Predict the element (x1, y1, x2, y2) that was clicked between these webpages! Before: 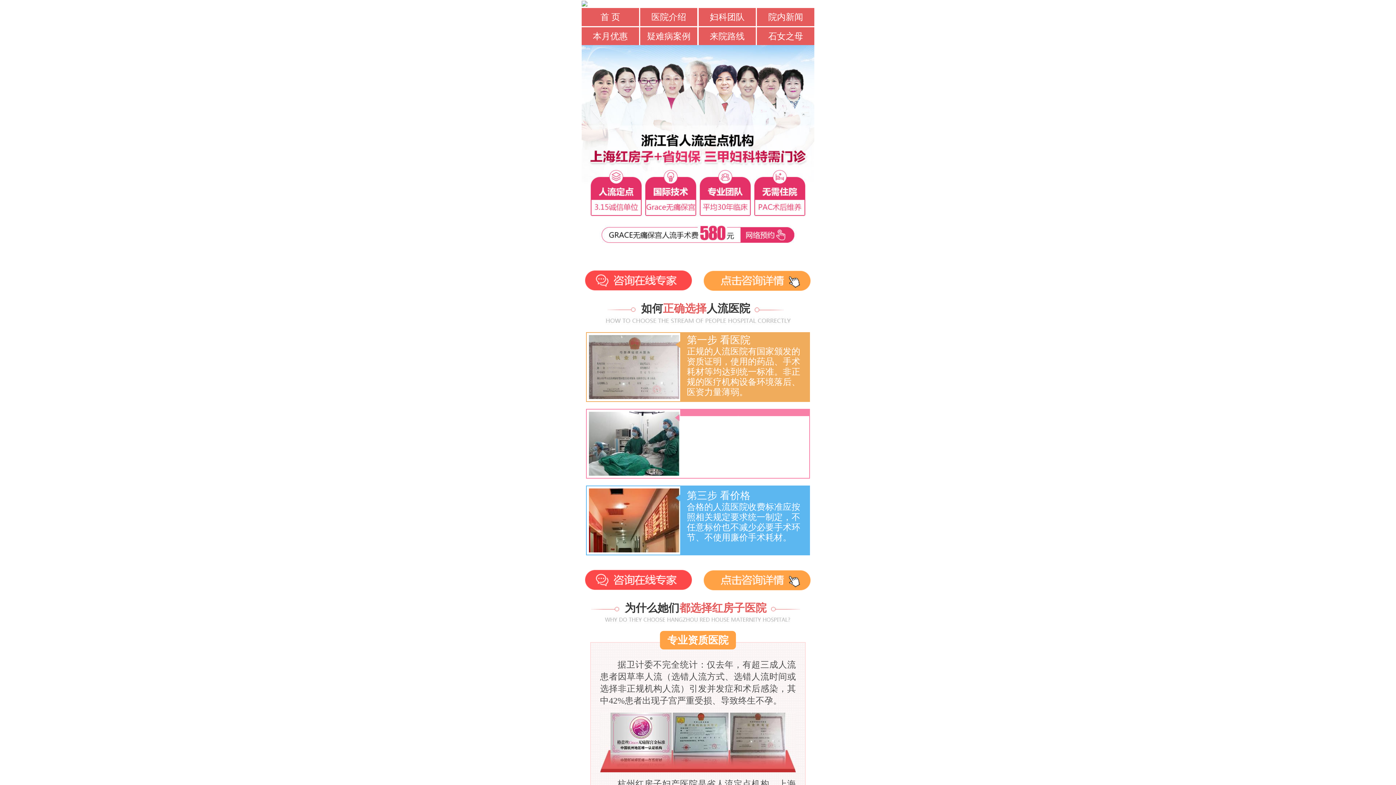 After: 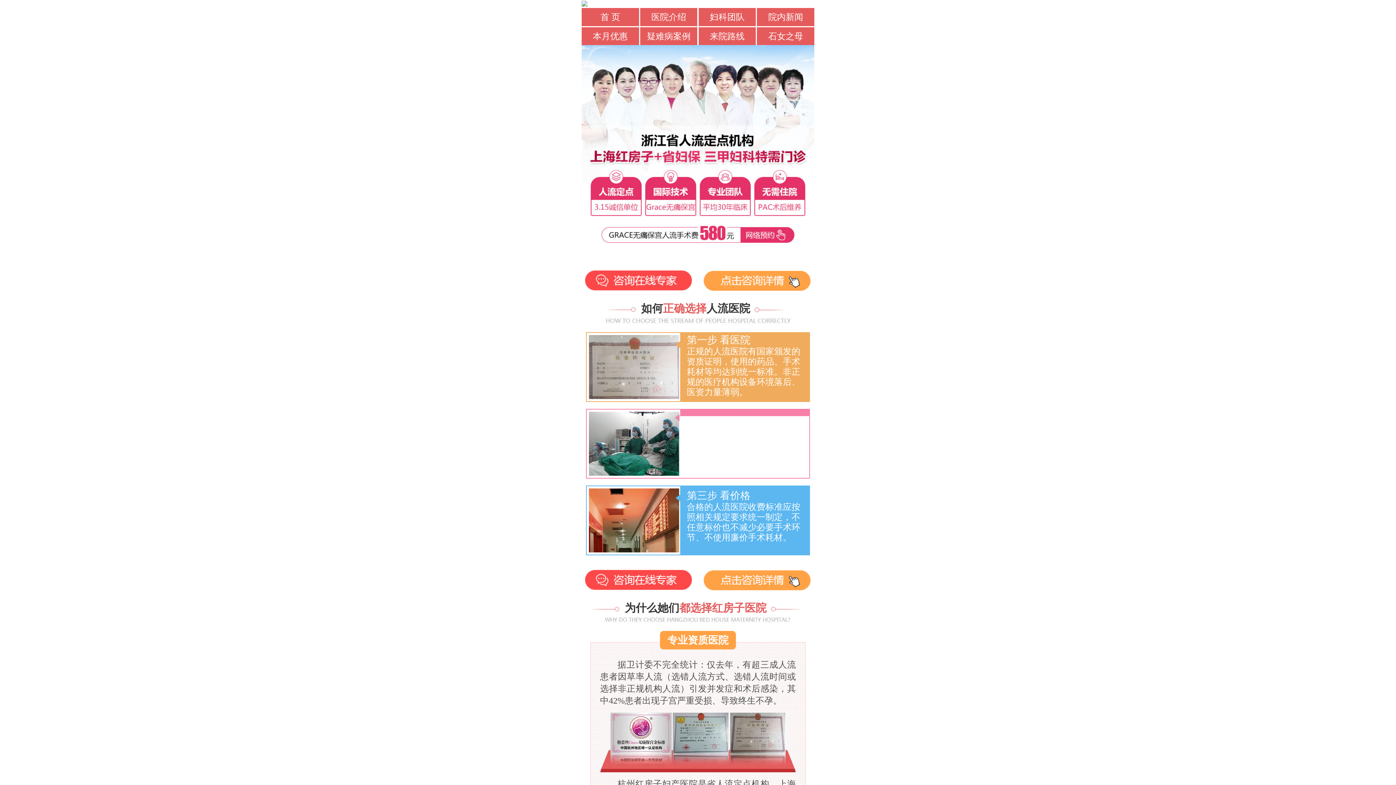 Action: label: 石女之母 bbox: (757, 31, 814, 40)